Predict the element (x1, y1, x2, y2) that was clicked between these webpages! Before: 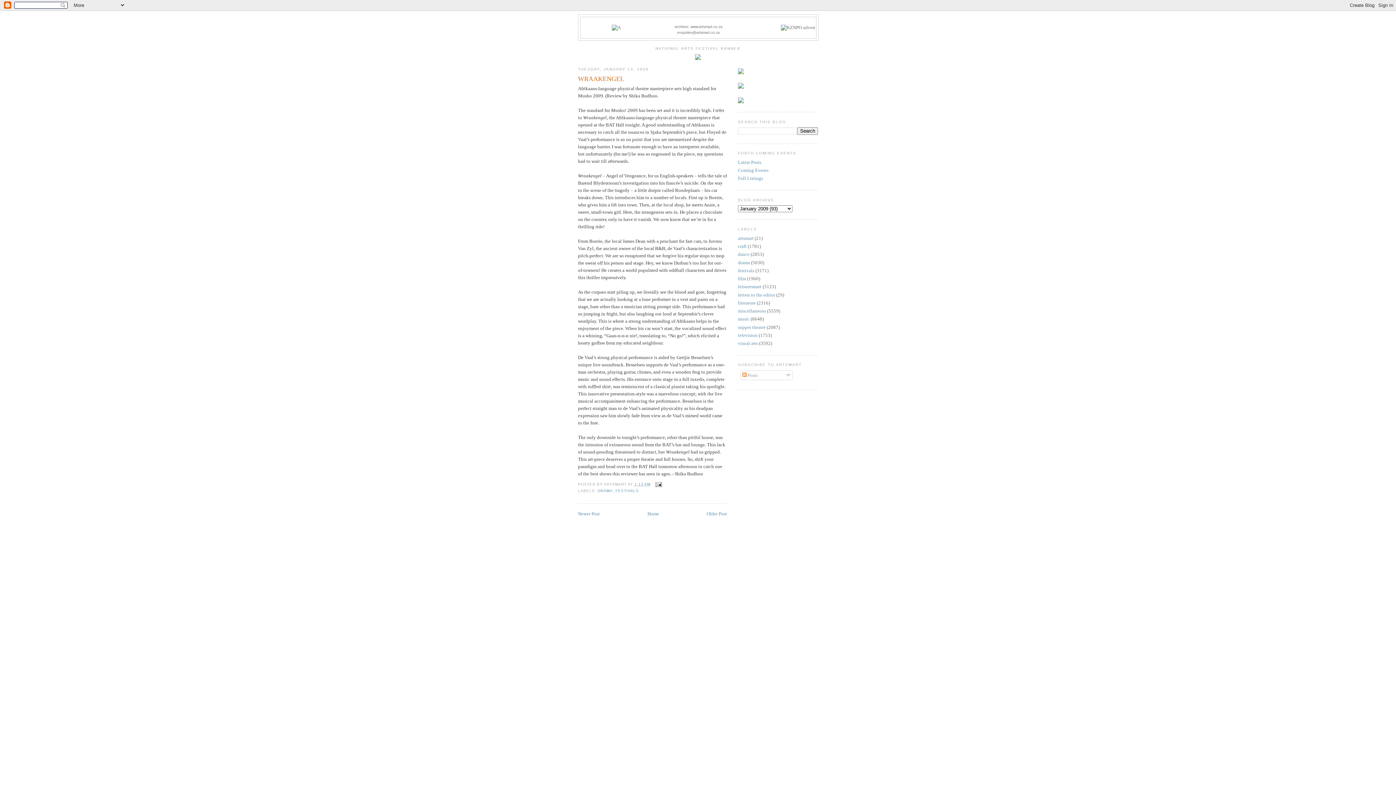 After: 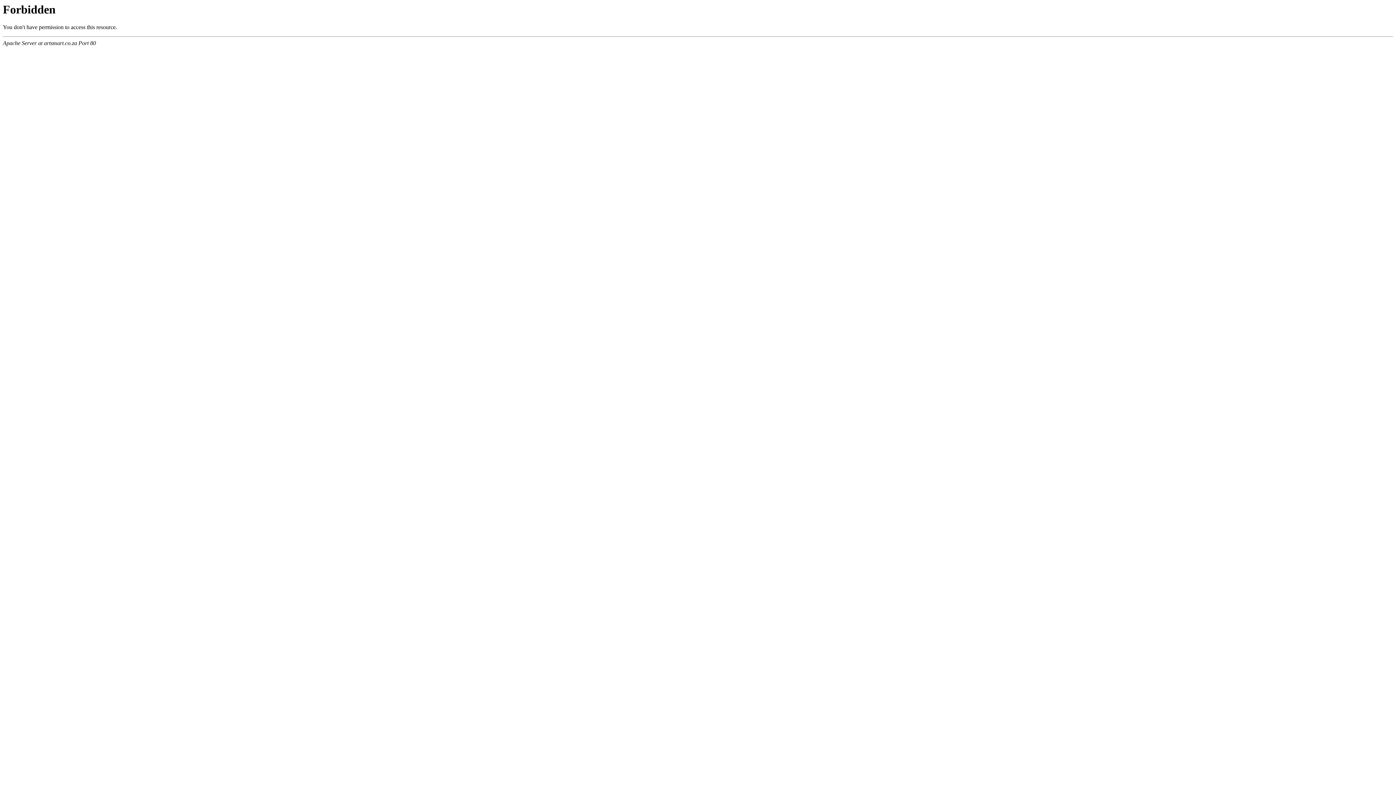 Action: label: Full Listings bbox: (738, 175, 763, 181)